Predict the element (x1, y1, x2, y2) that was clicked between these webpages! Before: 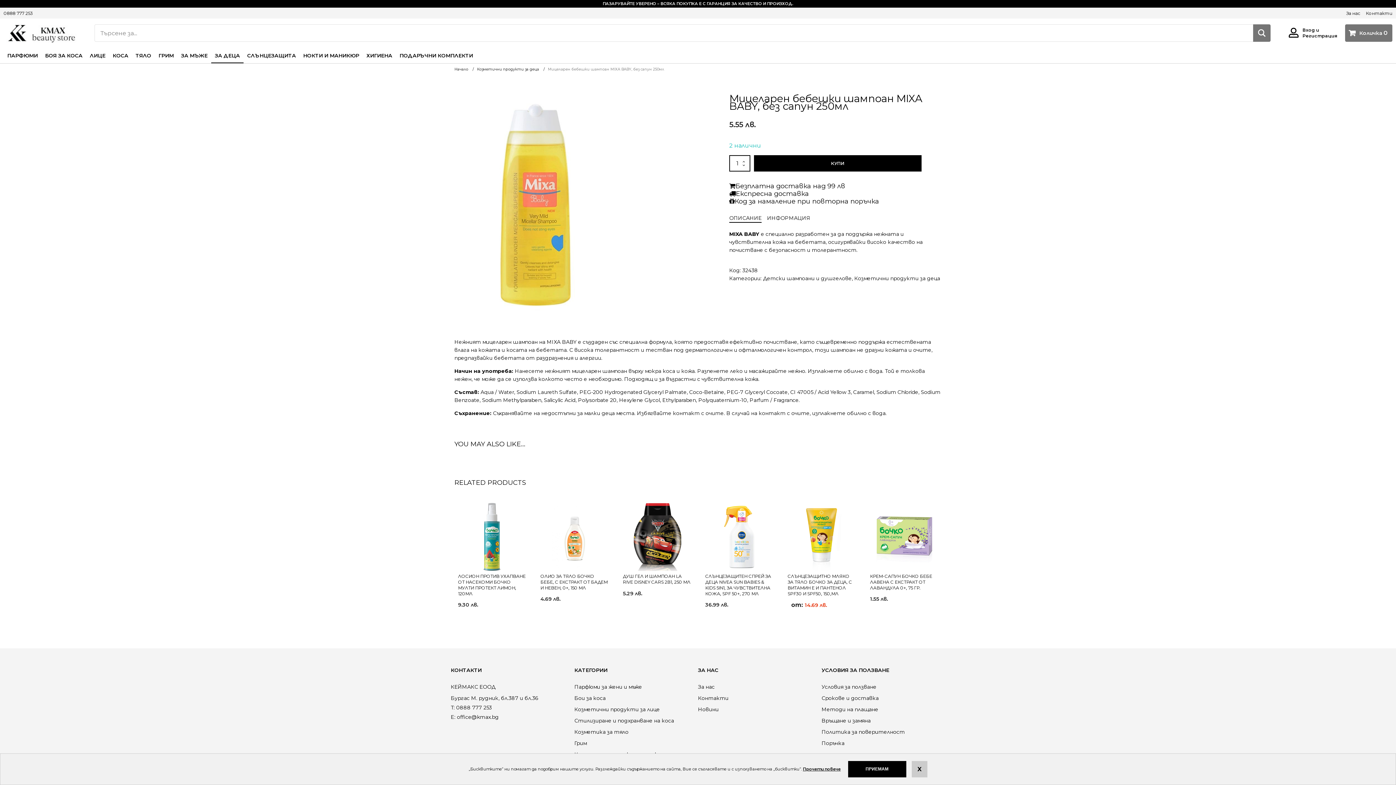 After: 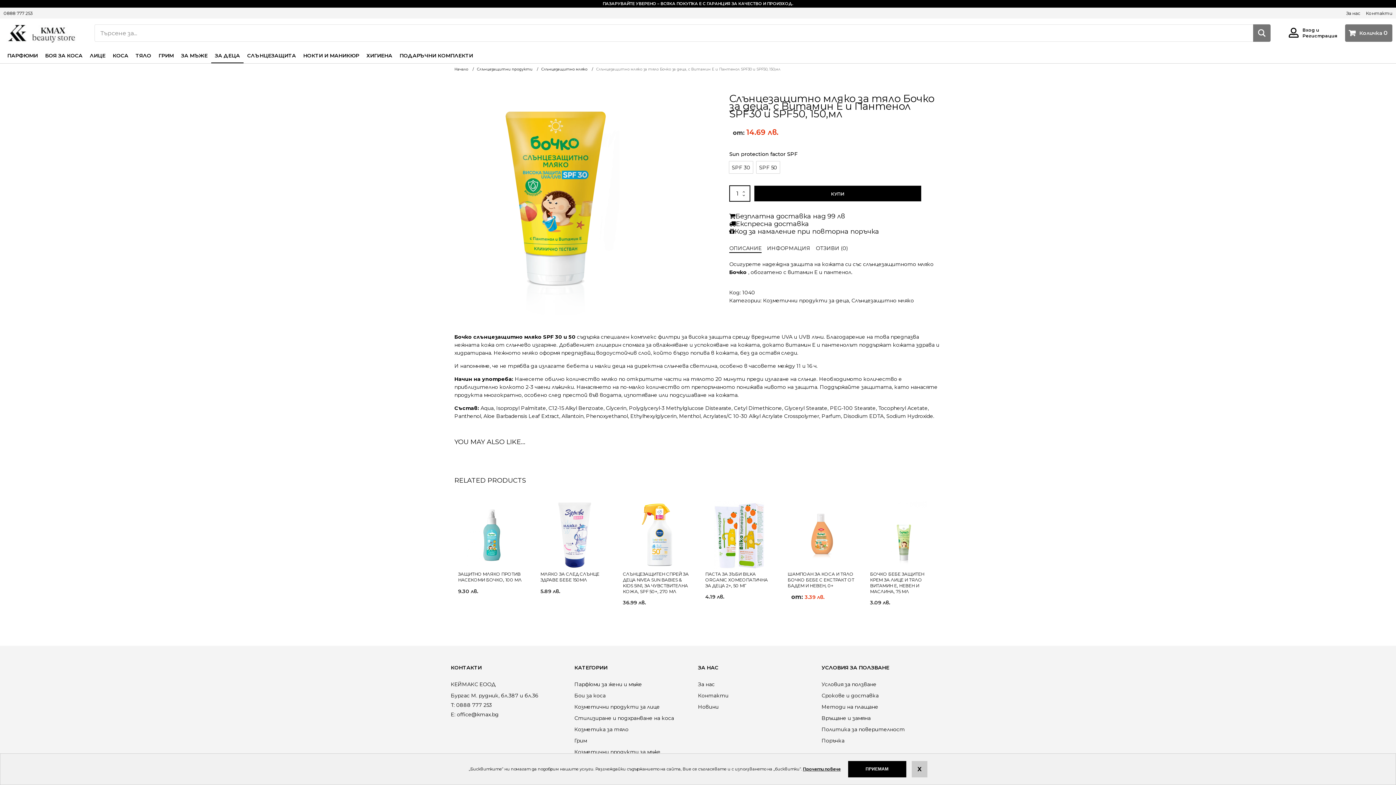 Action: bbox: (787, 503, 855, 612) label: СЛЪНЦЕЗАЩИТНО МЛЯКО ЗА ТЯЛО БОЧКО ЗА ДЕЦА, С ВИТАМИН Е И ПАНТЕНОЛ SPF30 И SPF50, 150,МЛ
от: 14.69 лв.